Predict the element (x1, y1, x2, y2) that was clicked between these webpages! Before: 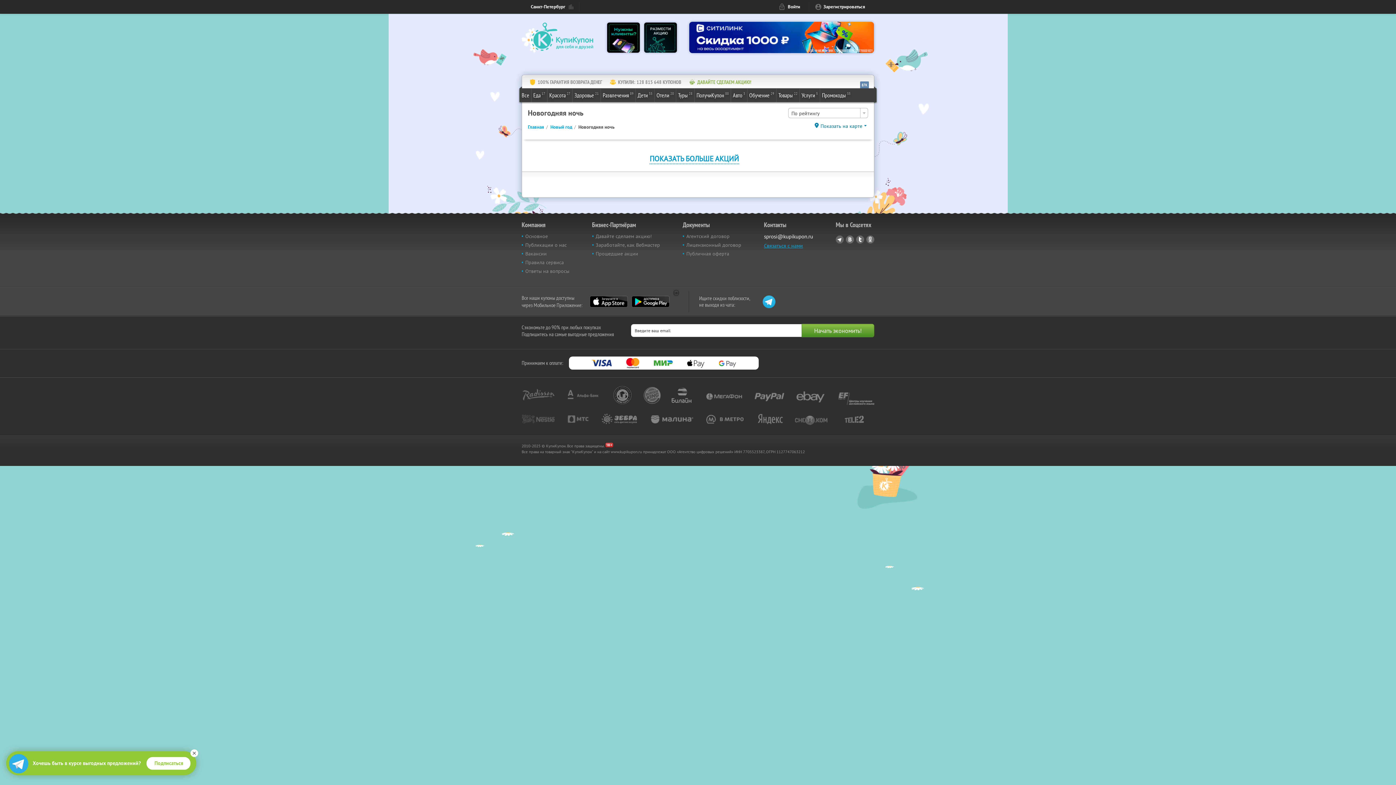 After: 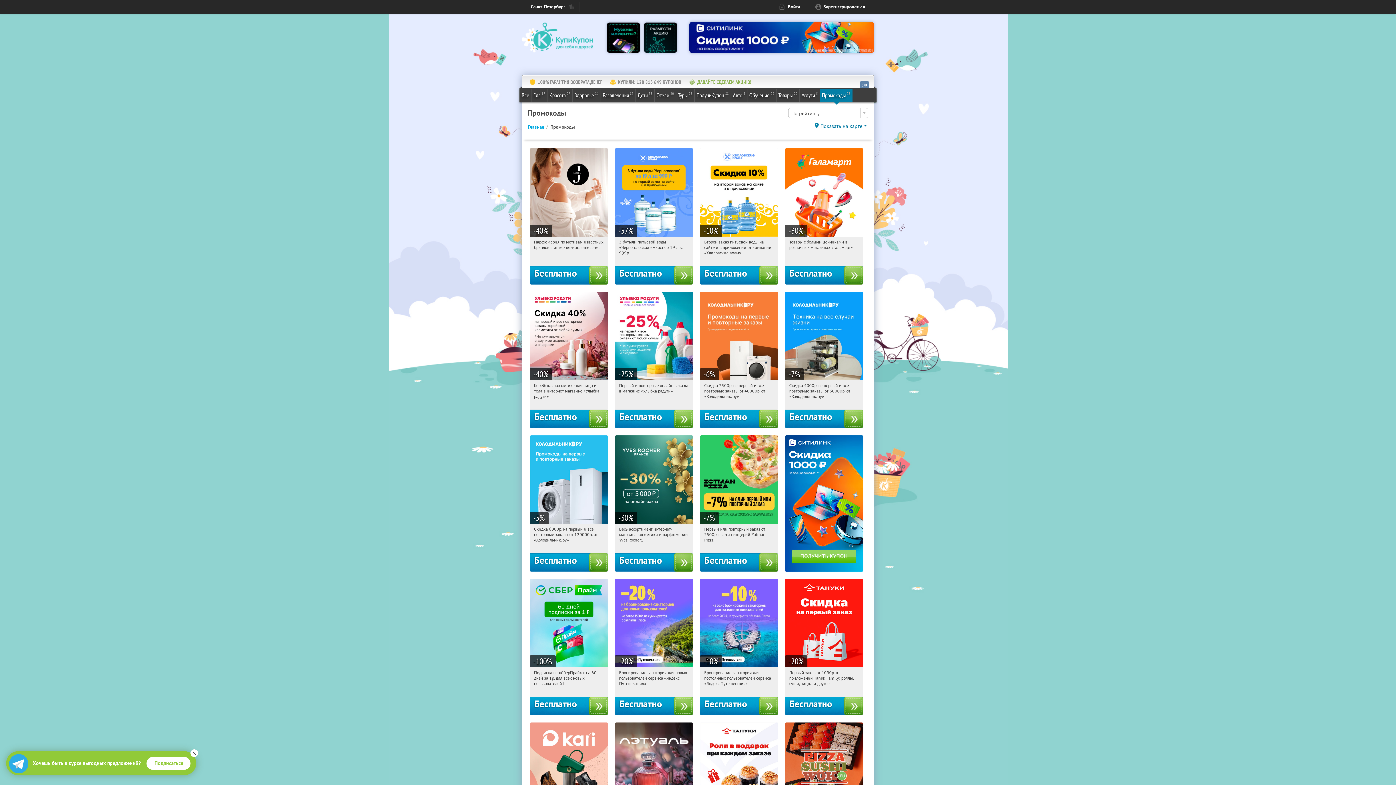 Action: bbox: (820, 88, 852, 101) label: Промокоды
35